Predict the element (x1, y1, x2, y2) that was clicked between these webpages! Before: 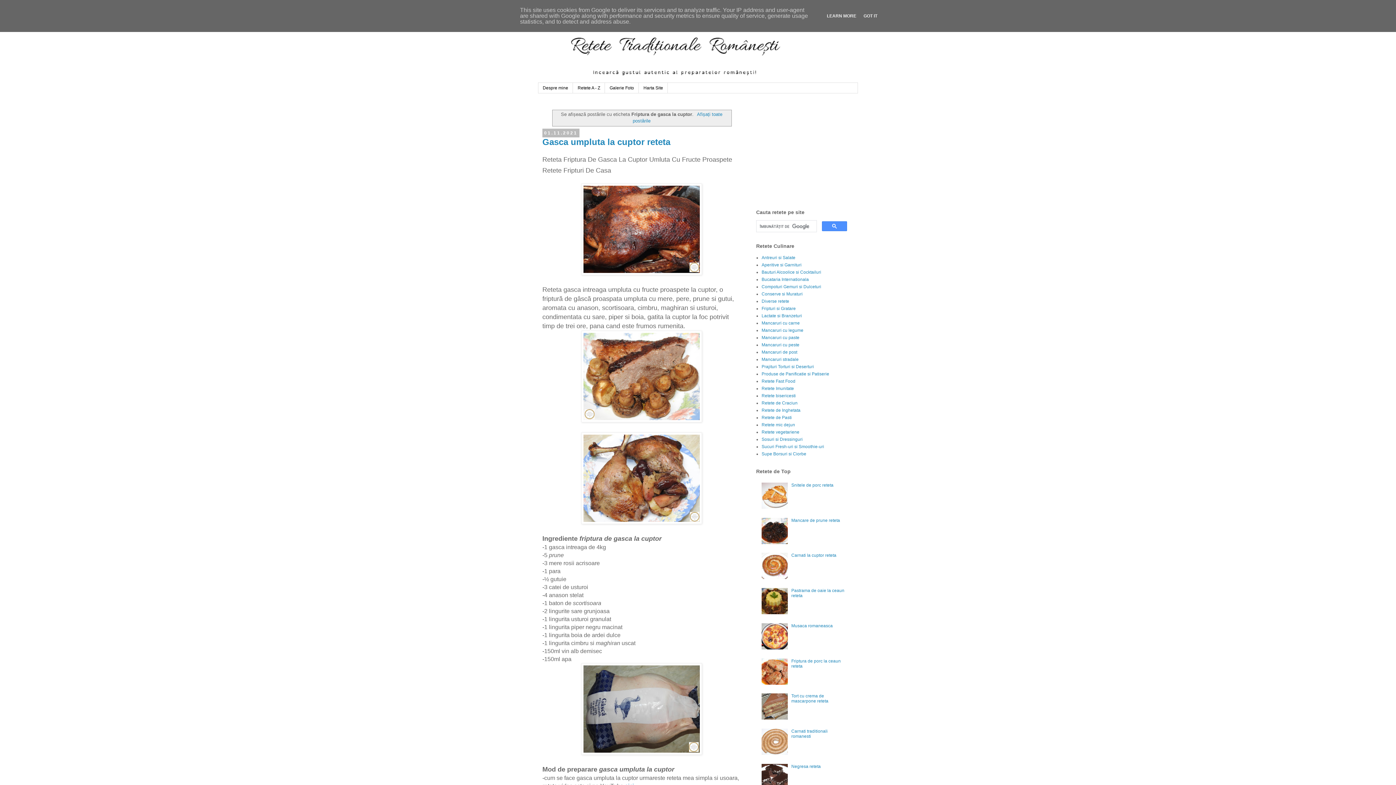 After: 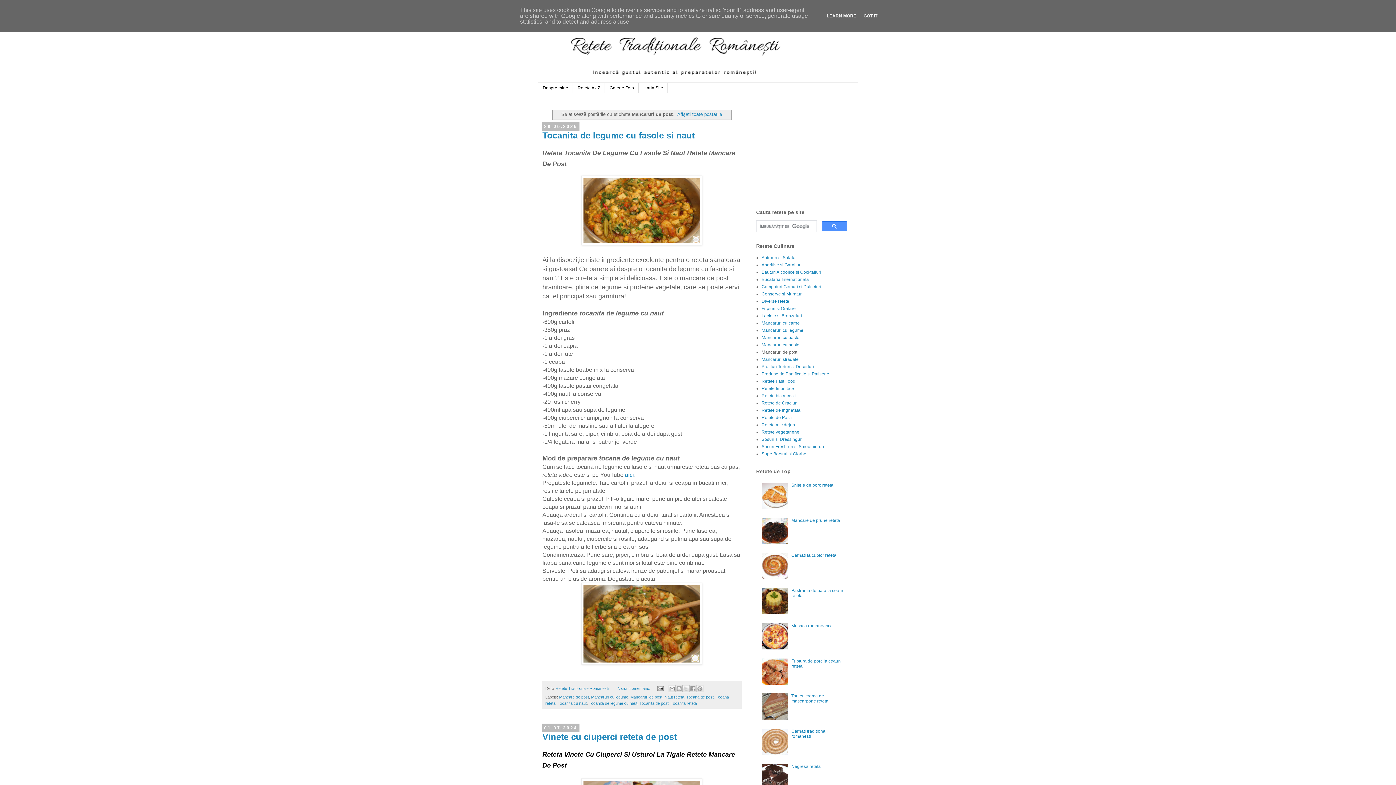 Action: label: Mancaruri de post bbox: (761, 349, 797, 355)